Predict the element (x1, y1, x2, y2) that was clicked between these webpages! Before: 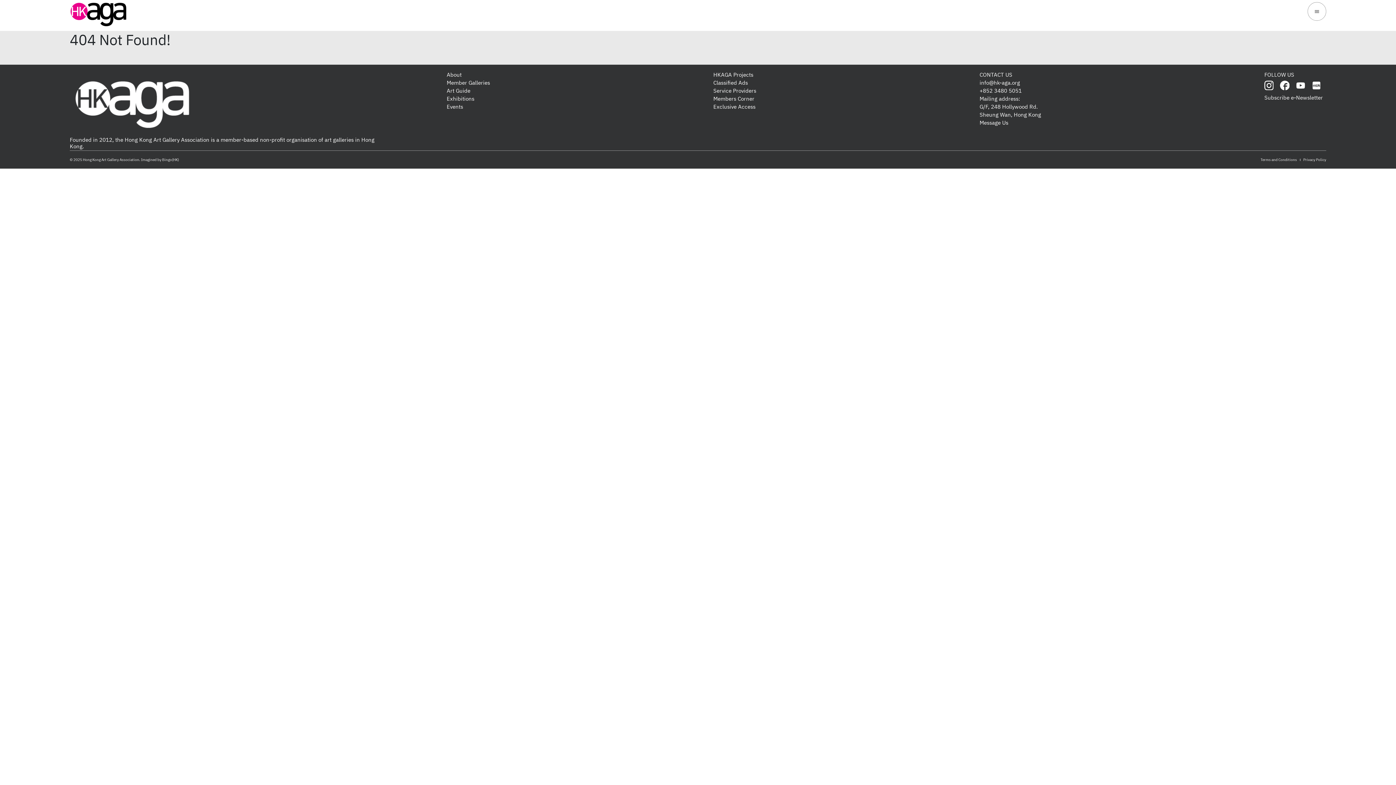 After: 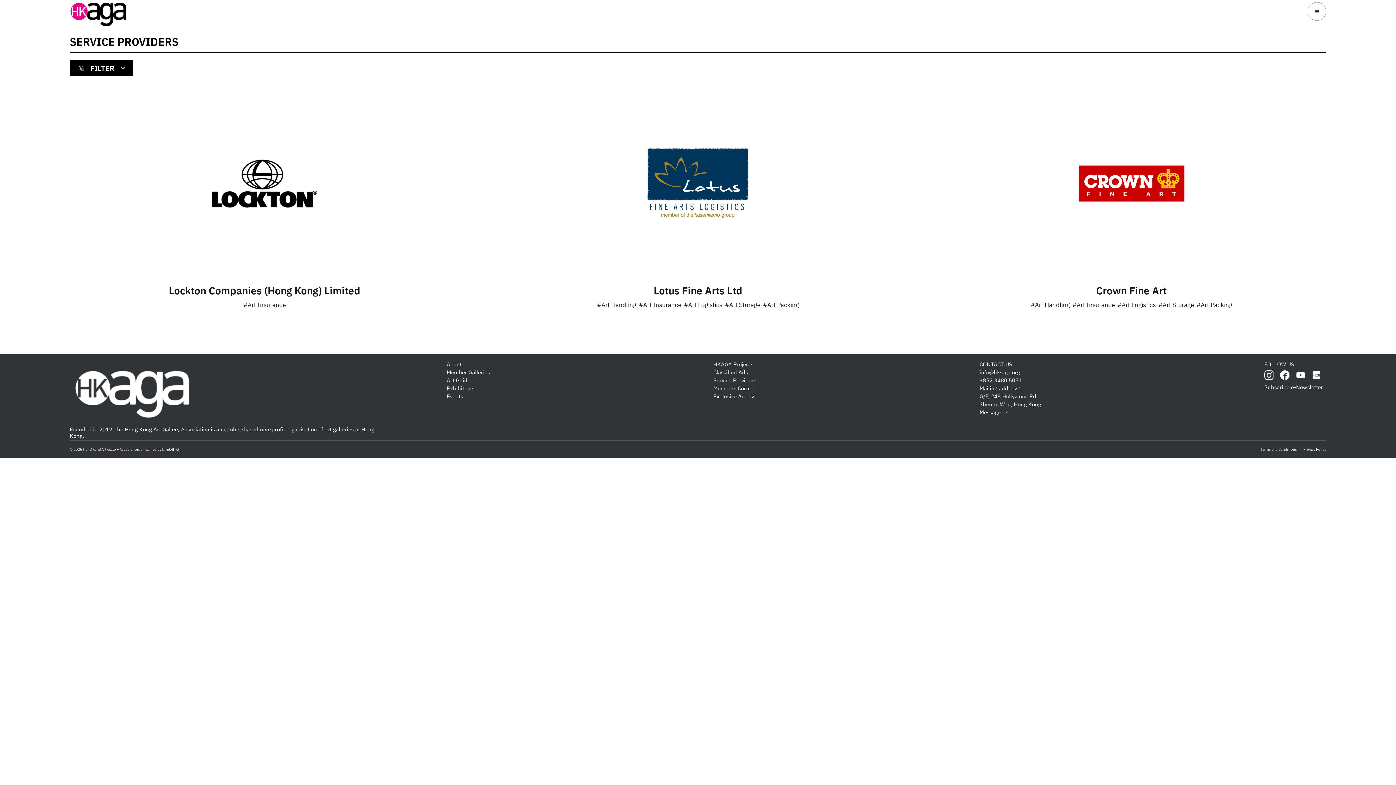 Action: bbox: (713, 86, 756, 94) label: Service Providers